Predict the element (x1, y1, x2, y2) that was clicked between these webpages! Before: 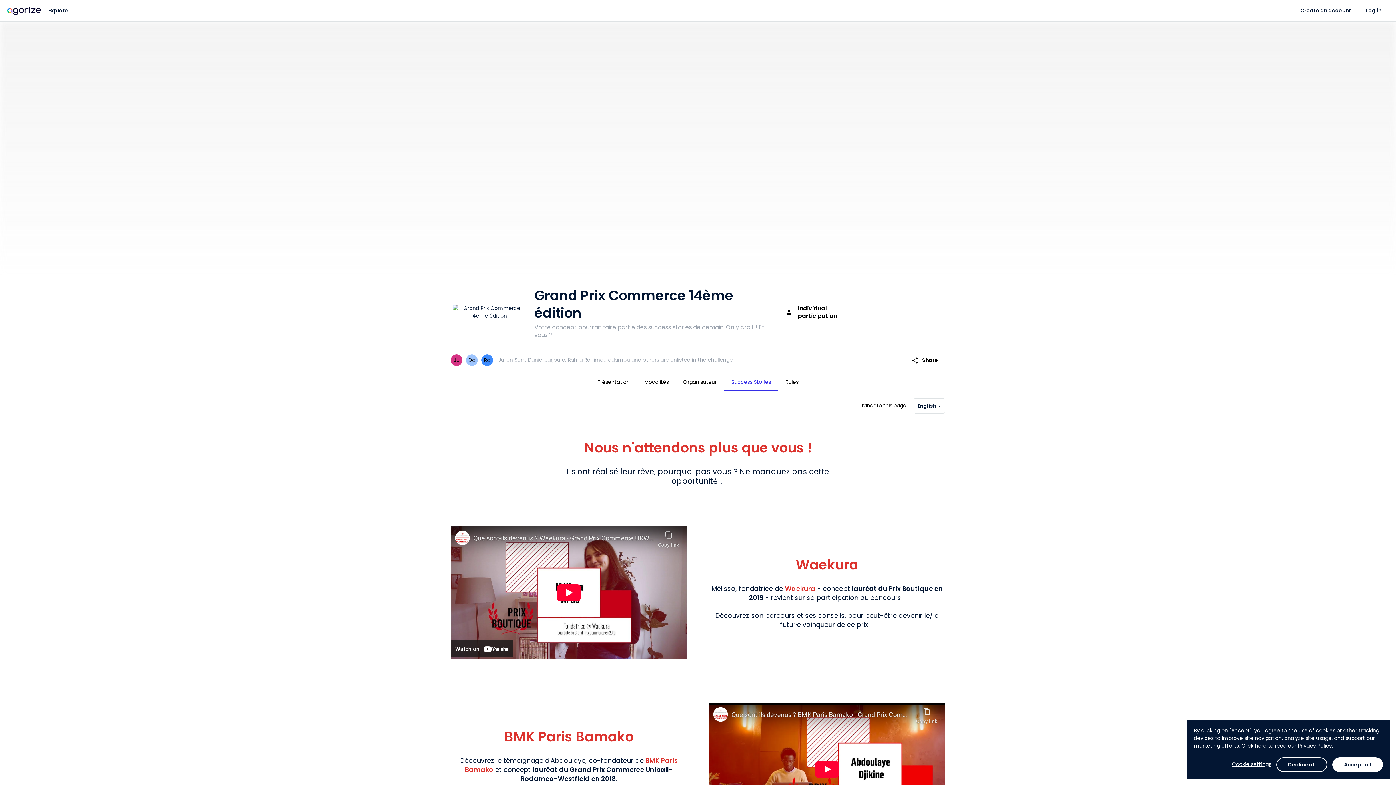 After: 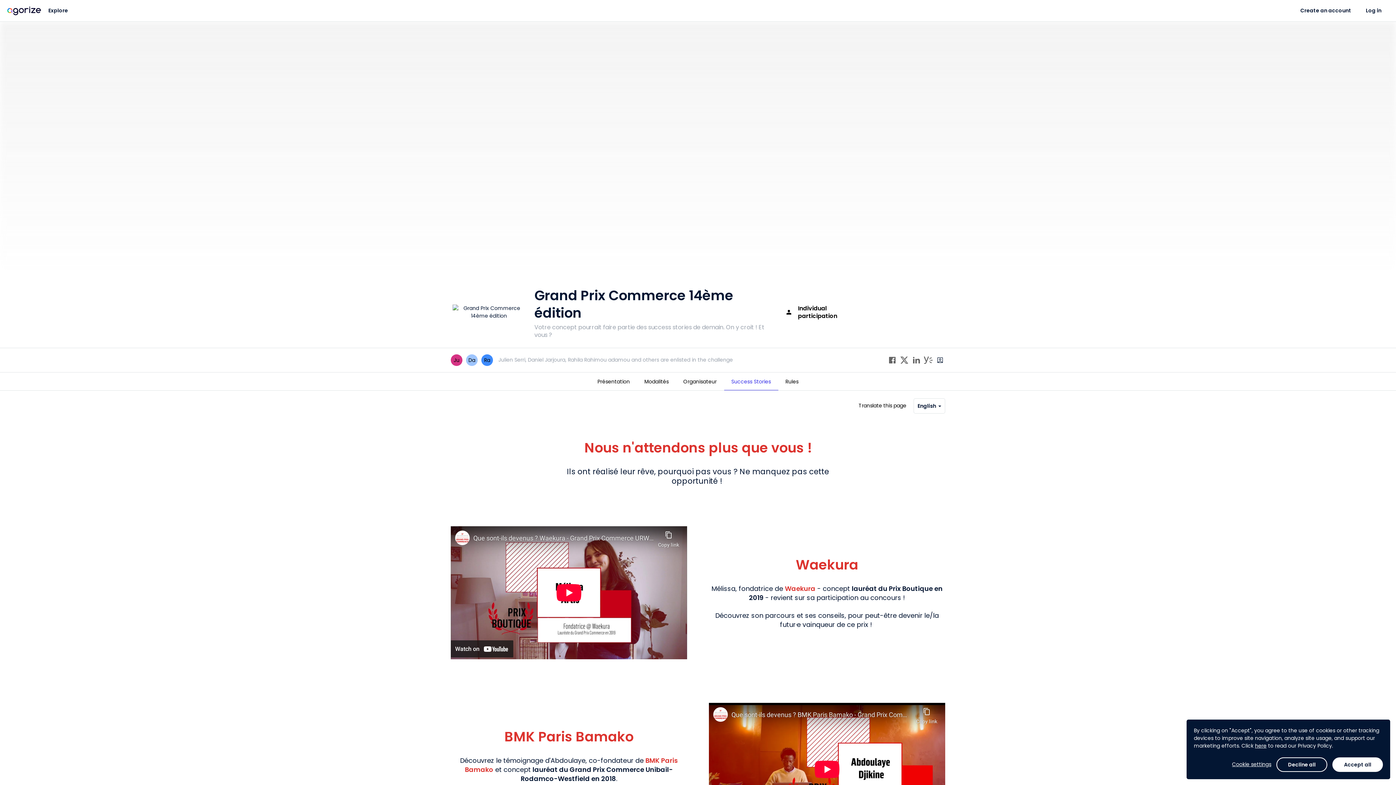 Action: label: shareShare bbox: (904, 353, 945, 367)